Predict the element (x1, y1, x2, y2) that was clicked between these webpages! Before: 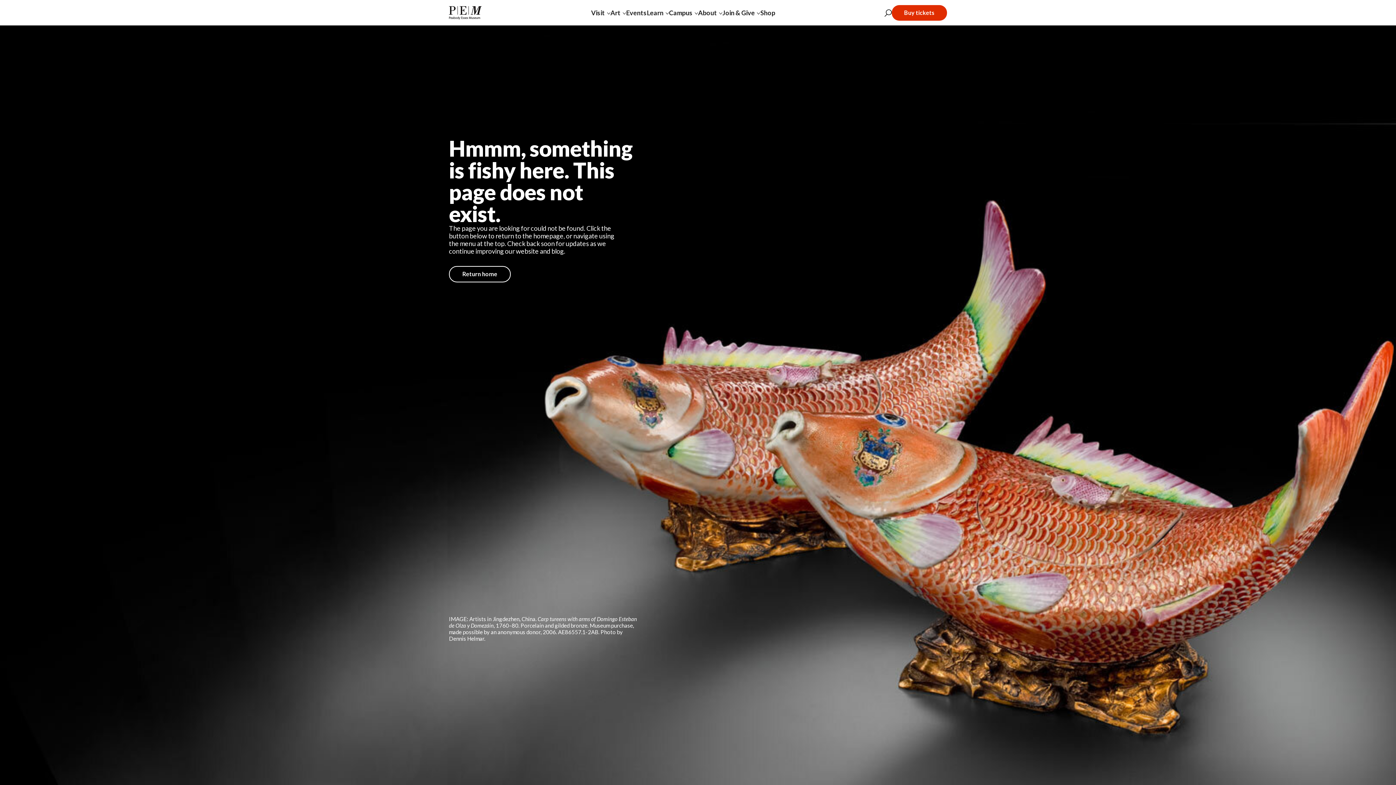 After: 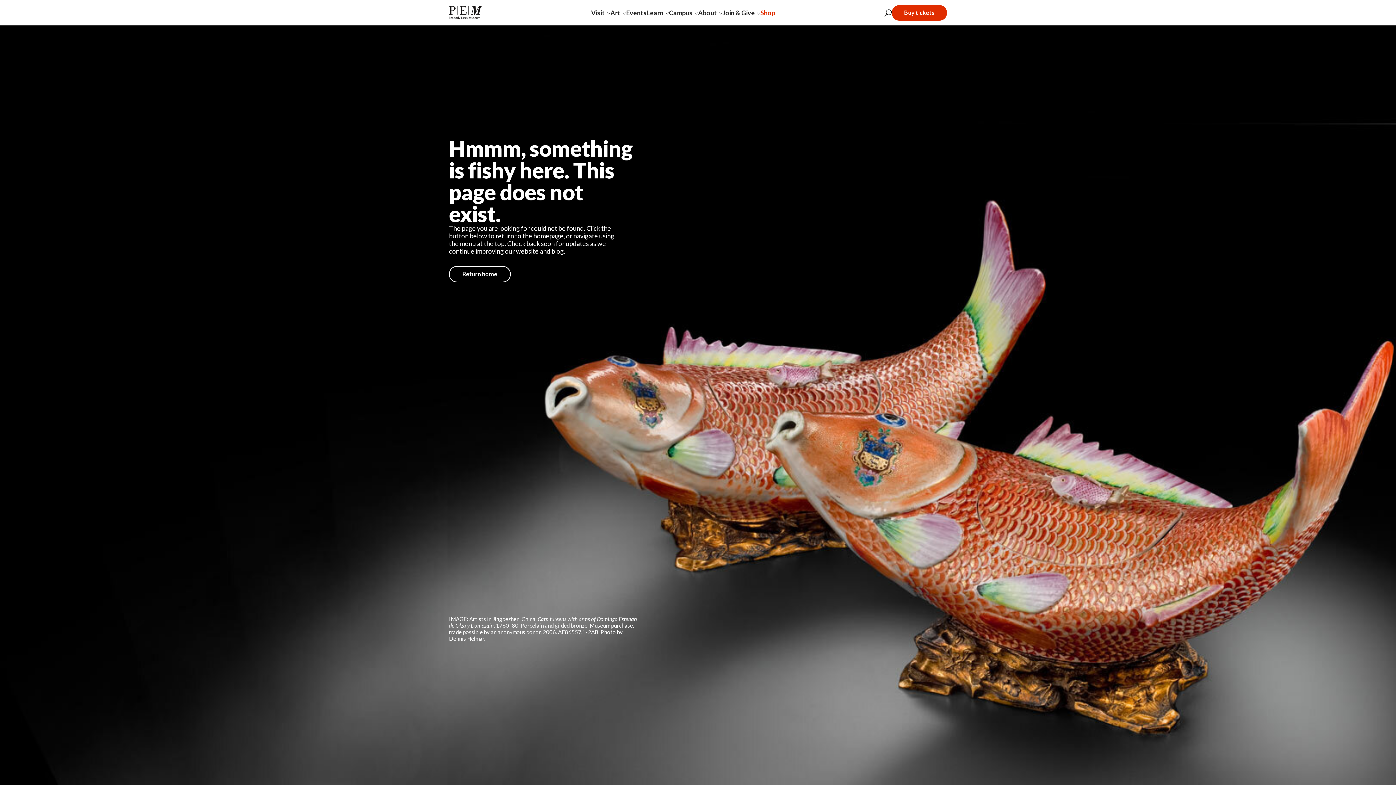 Action: label: Shop bbox: (760, 8, 775, 16)